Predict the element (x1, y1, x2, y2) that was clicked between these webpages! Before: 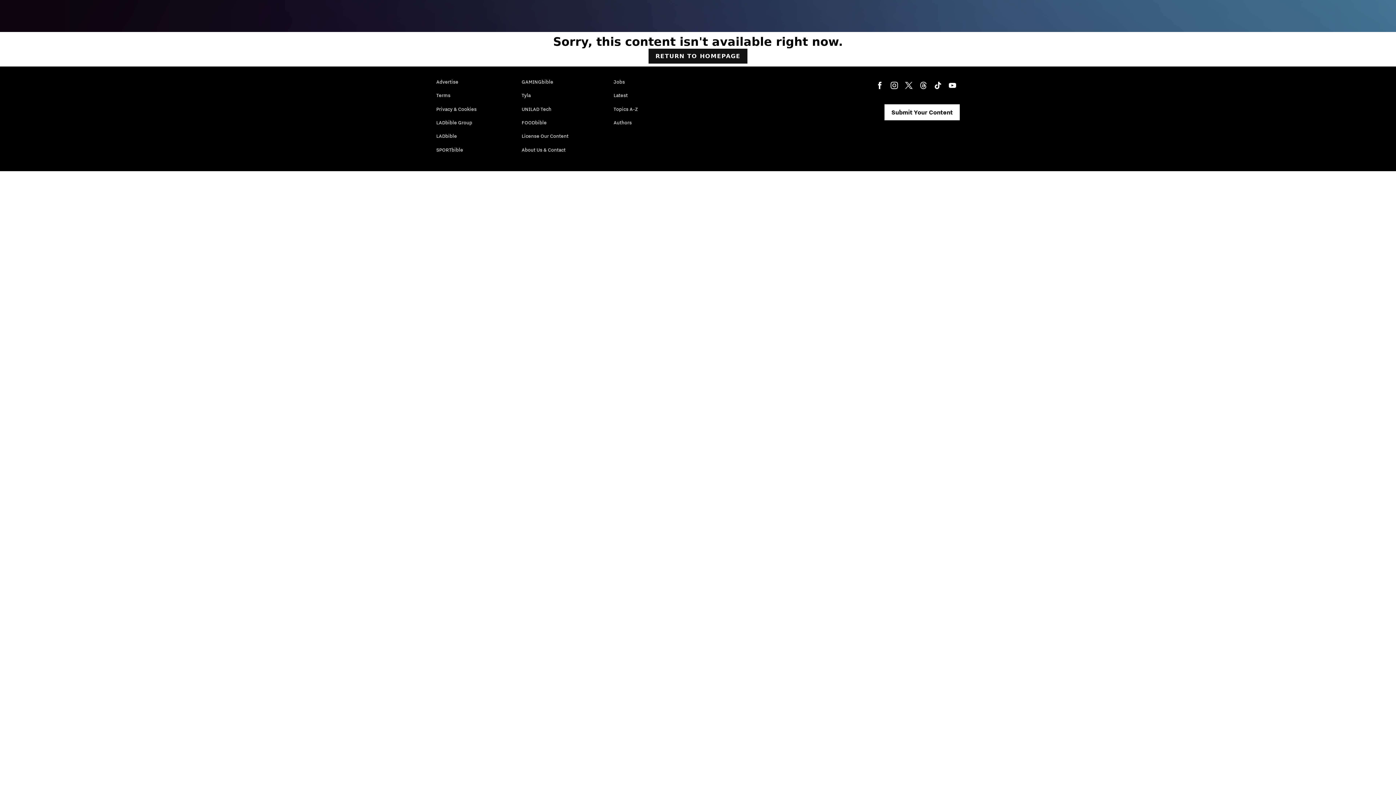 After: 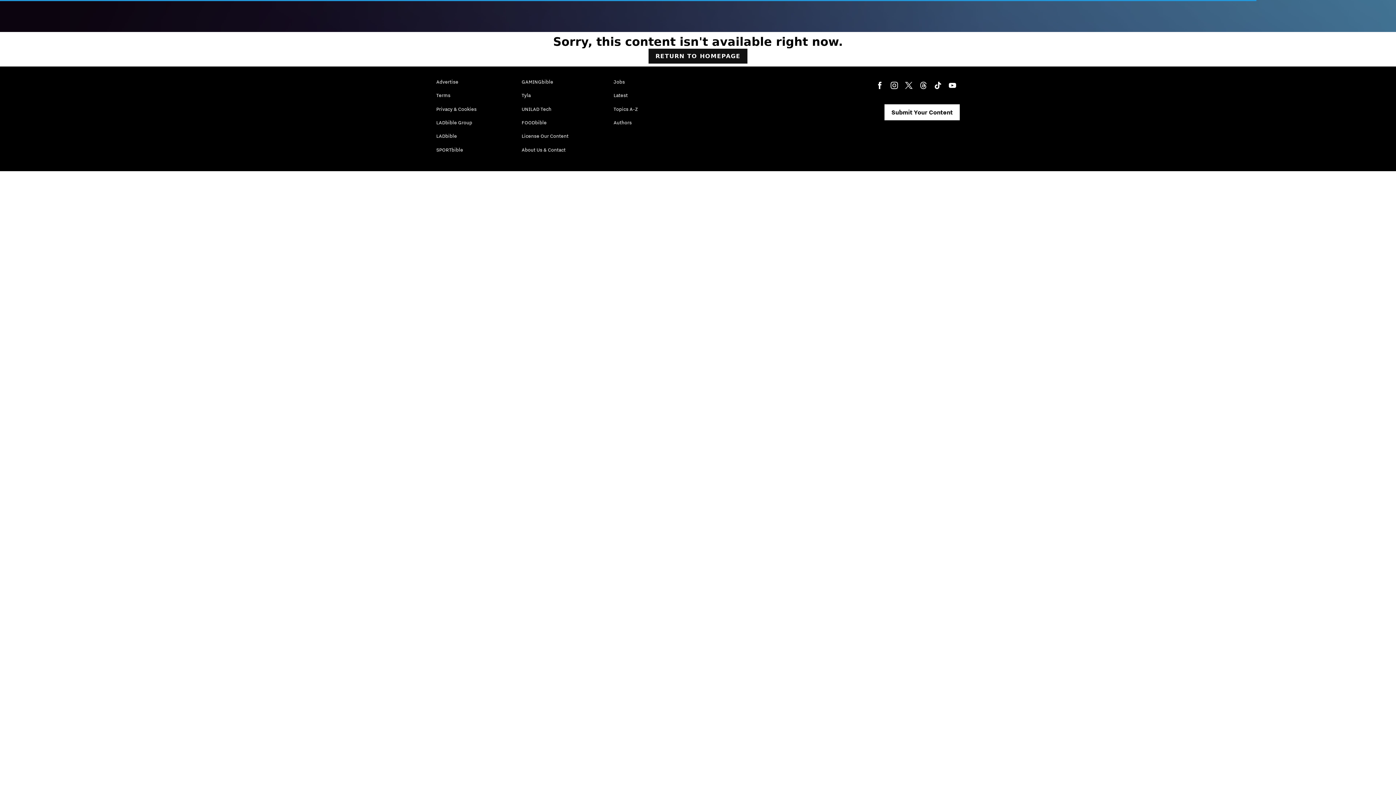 Action: label: Terms bbox: (436, 87, 450, 103)